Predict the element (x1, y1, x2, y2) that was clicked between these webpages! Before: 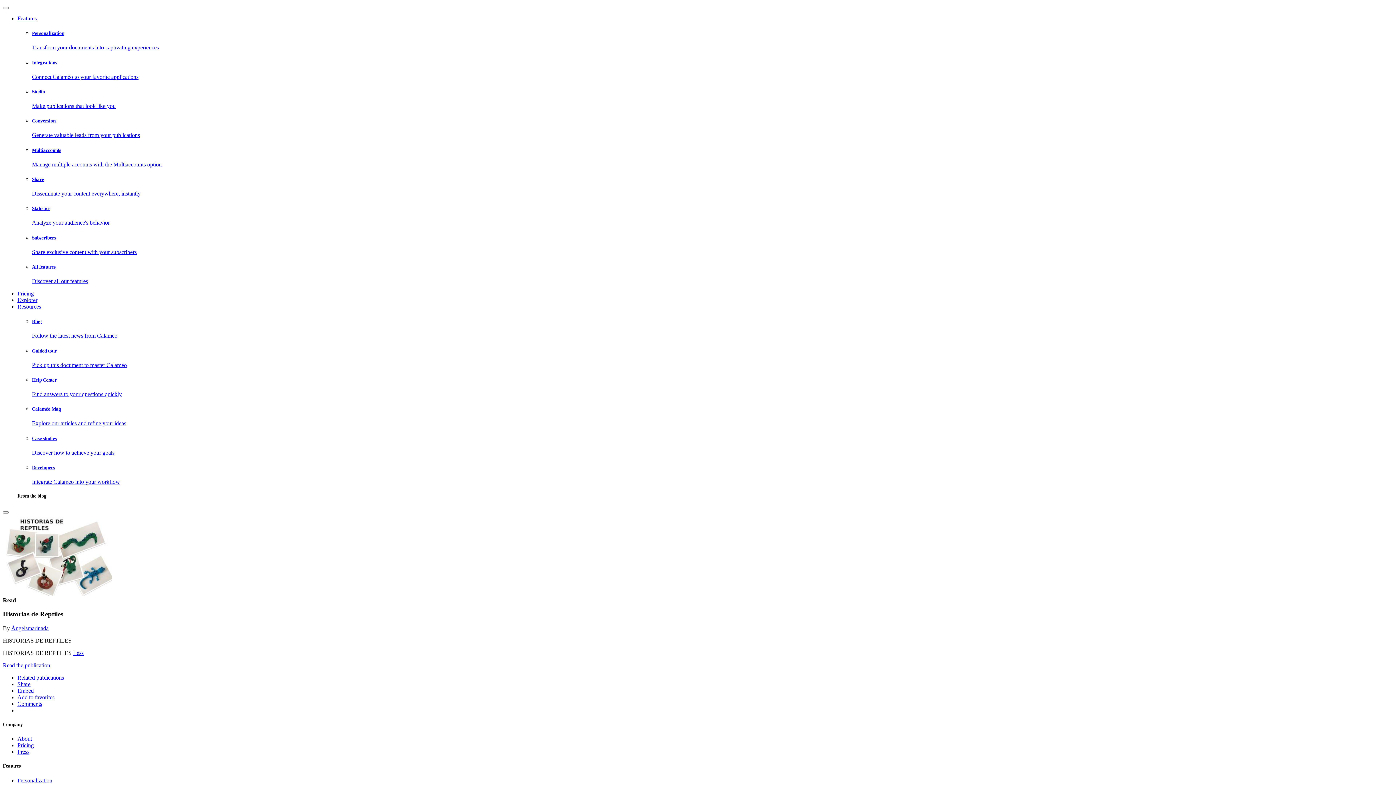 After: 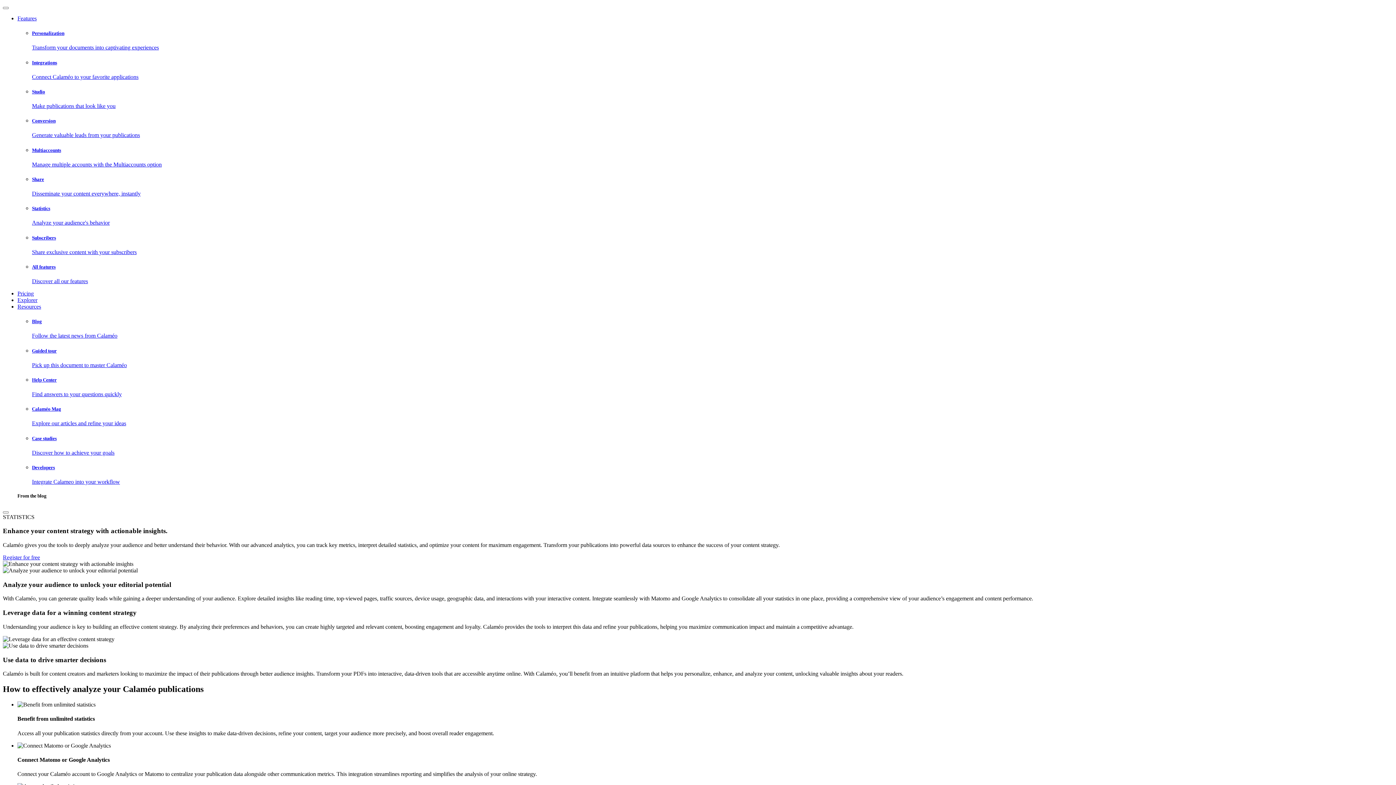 Action: label: Statistics

Analyze your audience's behavior bbox: (32, 205, 1393, 226)